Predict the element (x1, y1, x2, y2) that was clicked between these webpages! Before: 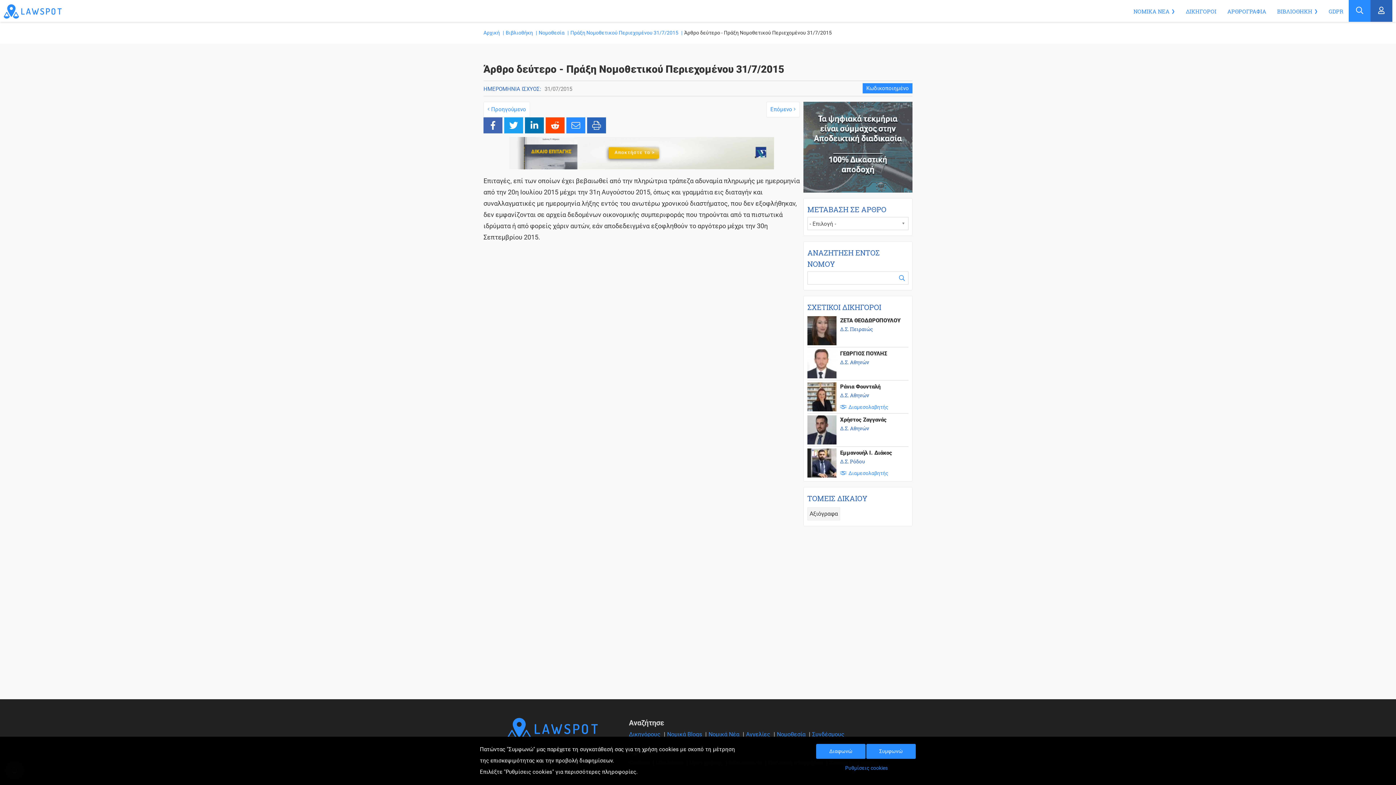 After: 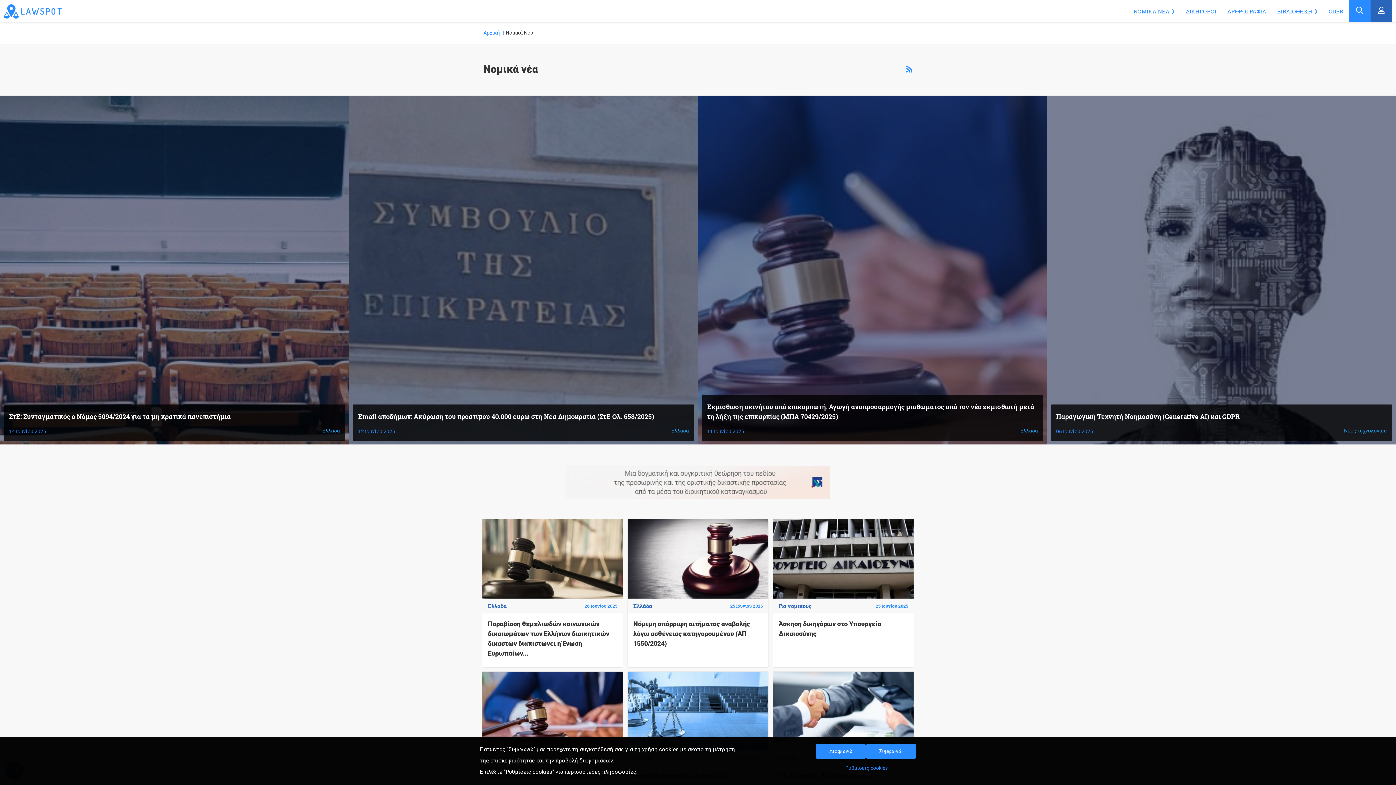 Action: bbox: (1133, 7, 1169, 14) label: NOMIKA NEA